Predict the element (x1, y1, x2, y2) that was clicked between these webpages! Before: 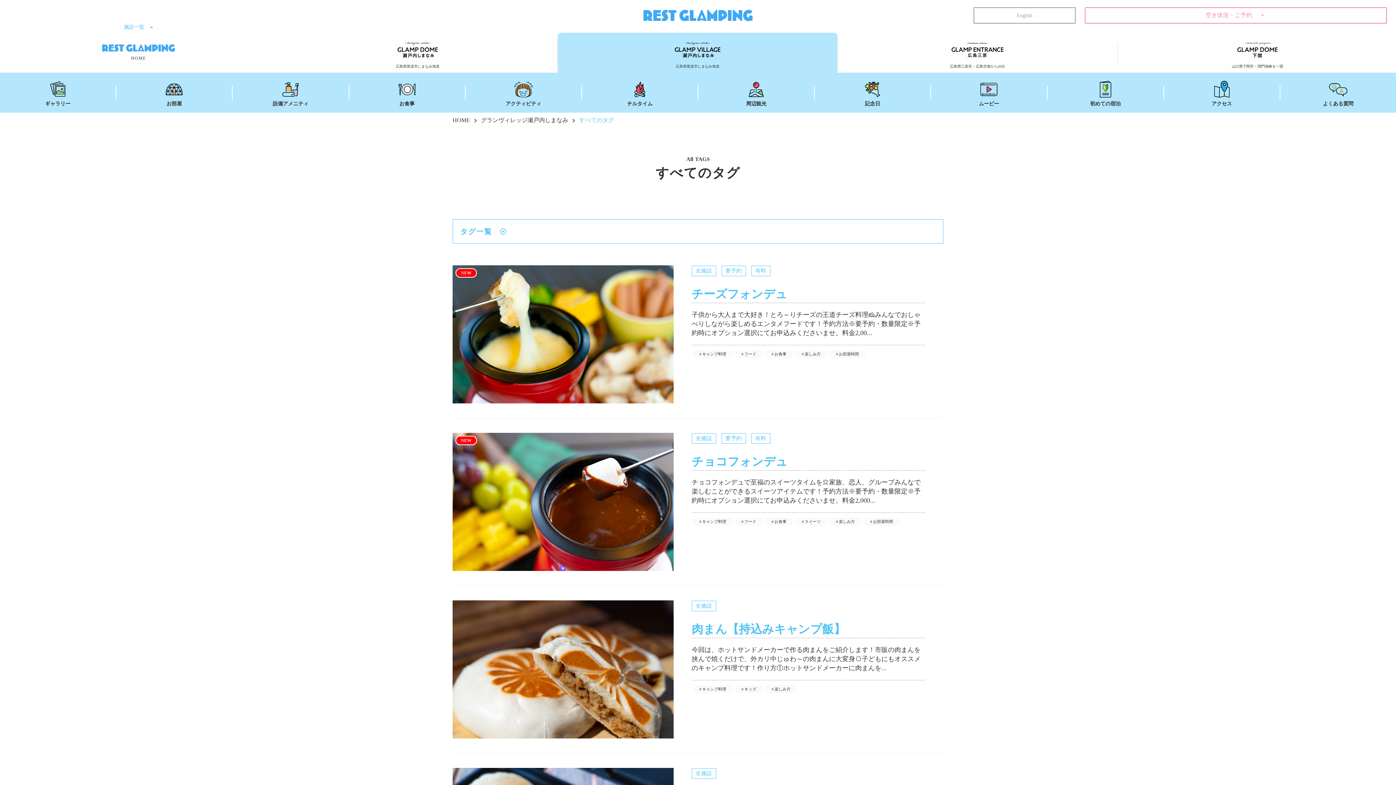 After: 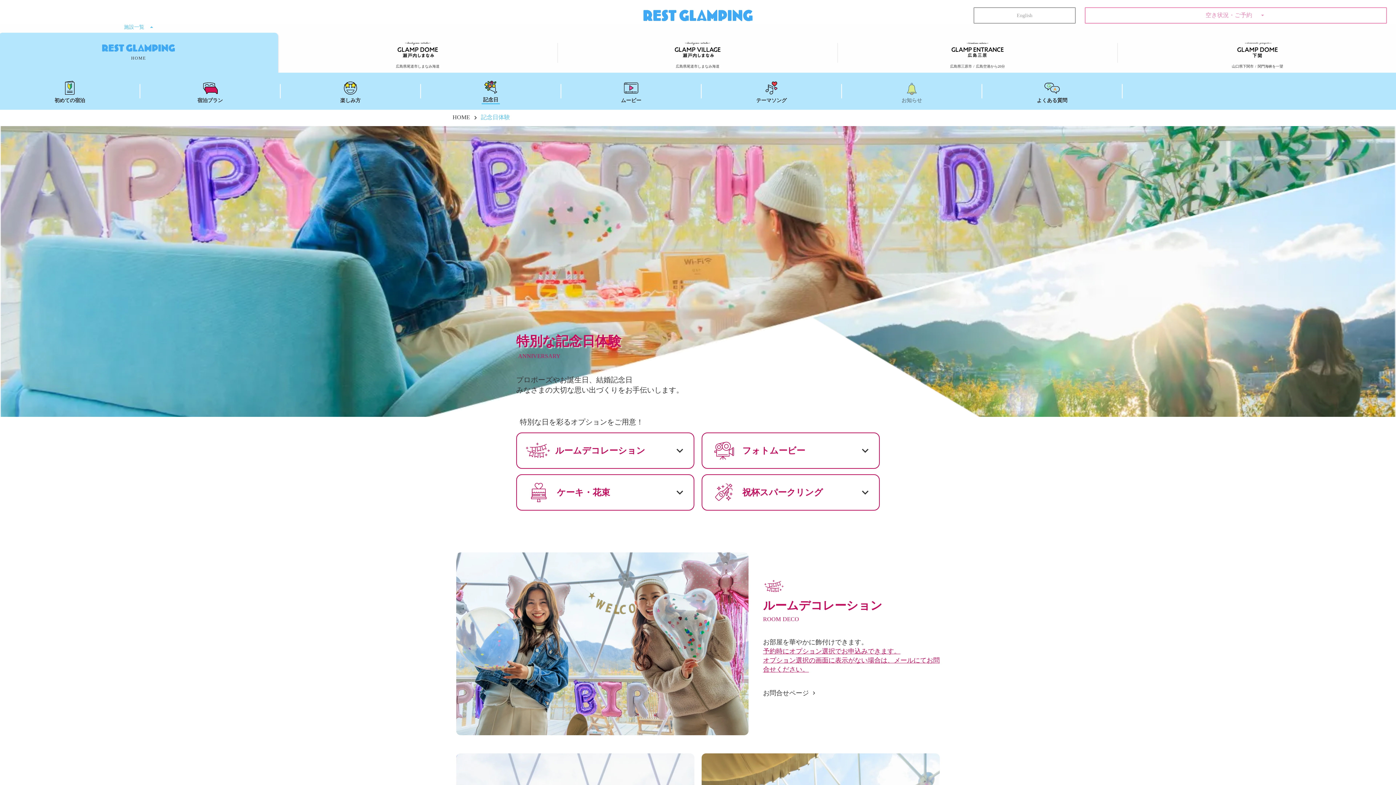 Action: label: 記念日
 bbox: (814, 72, 930, 112)